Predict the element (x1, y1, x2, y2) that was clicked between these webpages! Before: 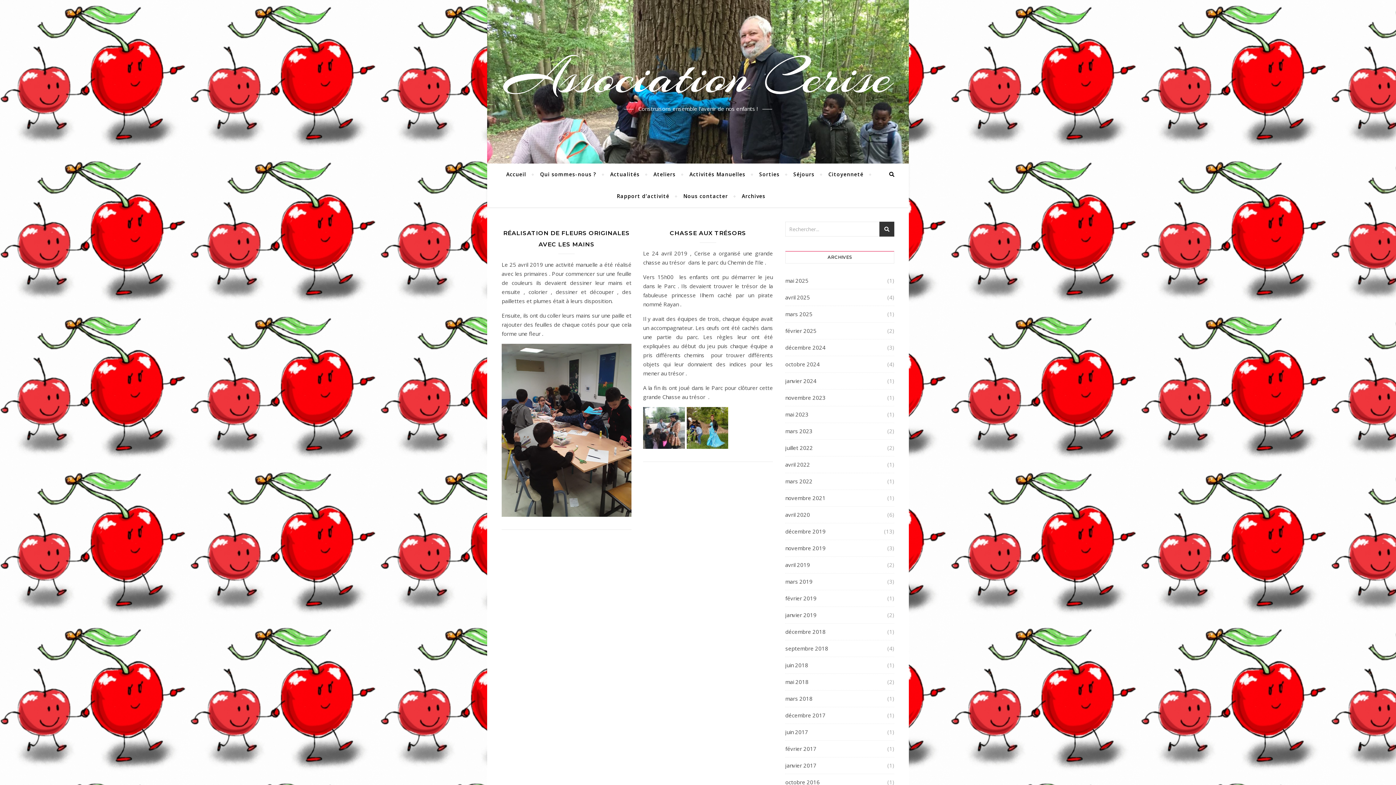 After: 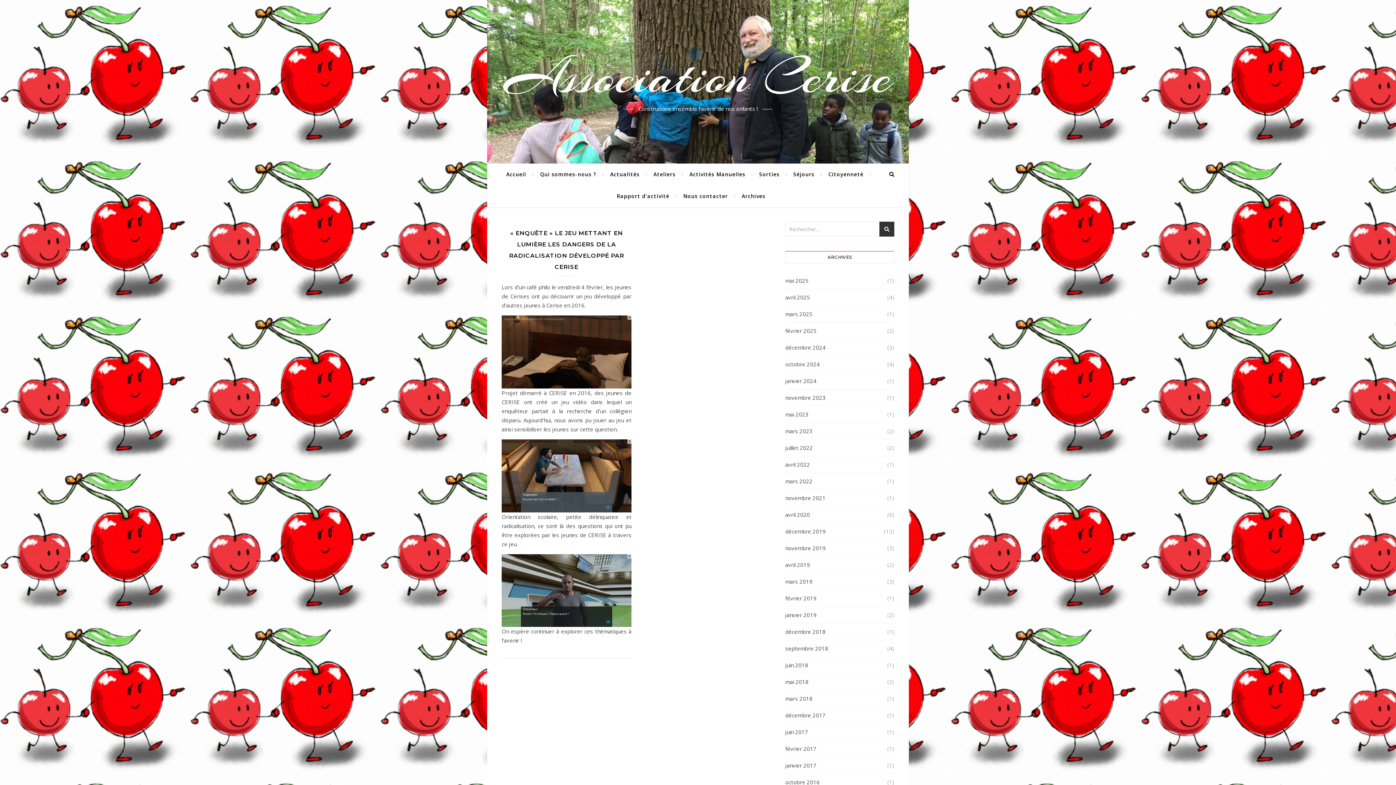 Action: label: avril 2022 bbox: (785, 459, 810, 470)